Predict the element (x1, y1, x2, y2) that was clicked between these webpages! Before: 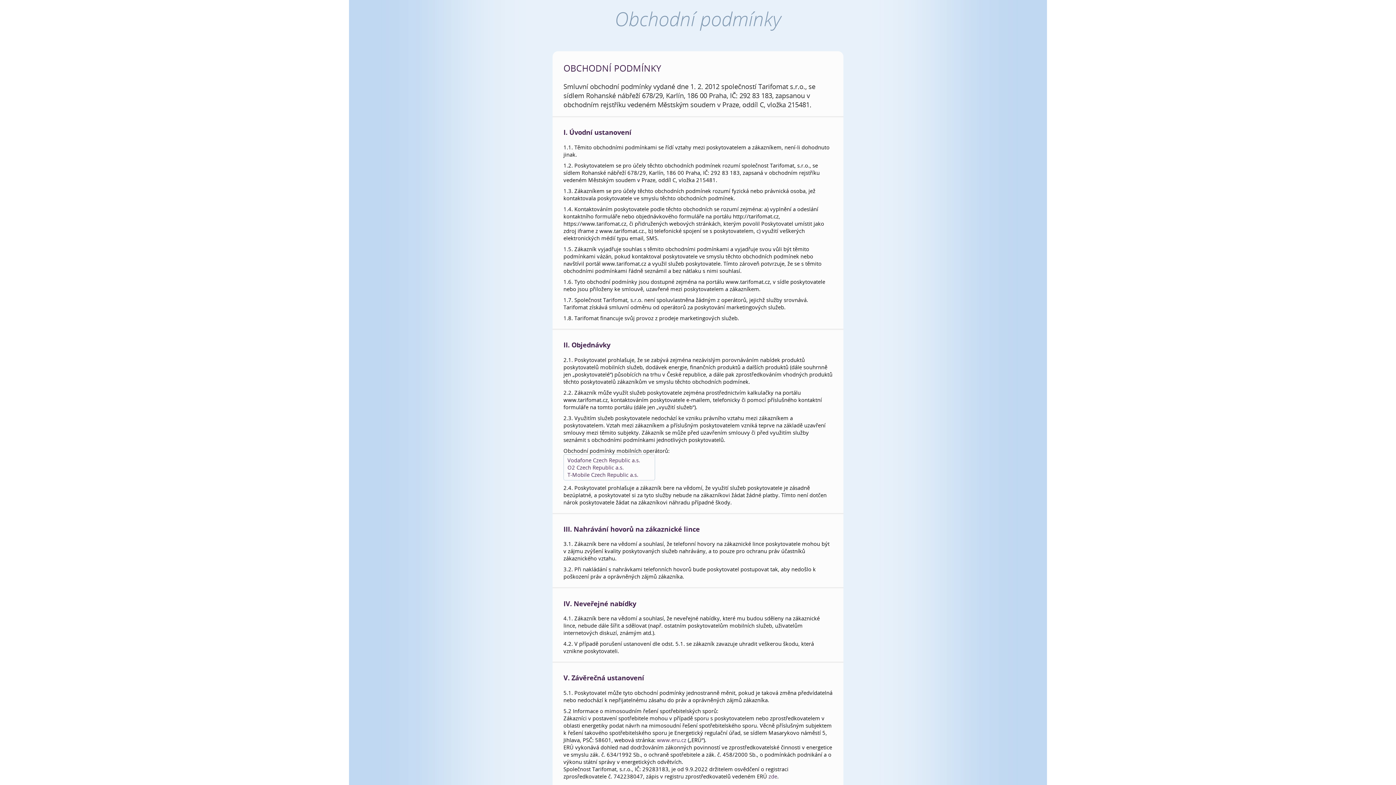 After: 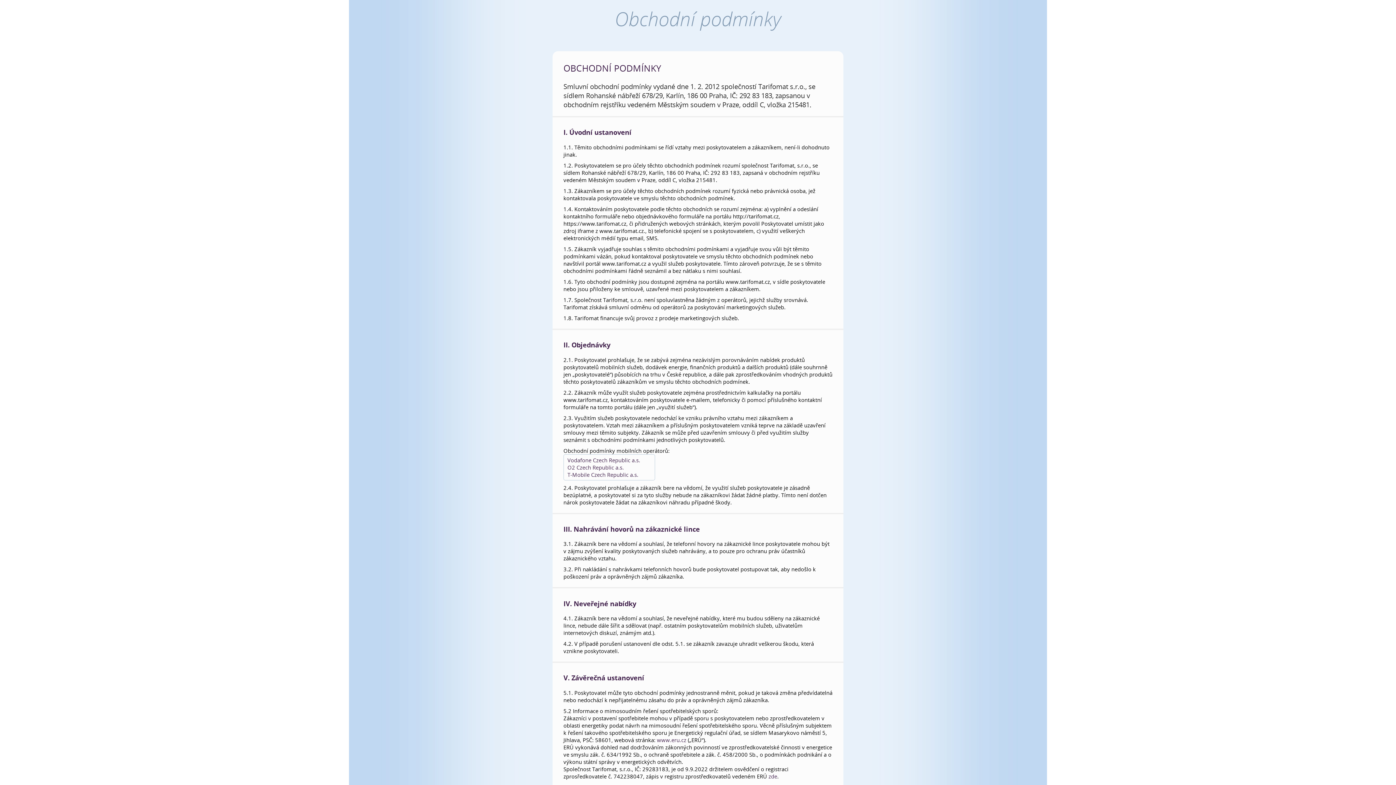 Action: bbox: (657, 736, 686, 743) label: www.eru.cz